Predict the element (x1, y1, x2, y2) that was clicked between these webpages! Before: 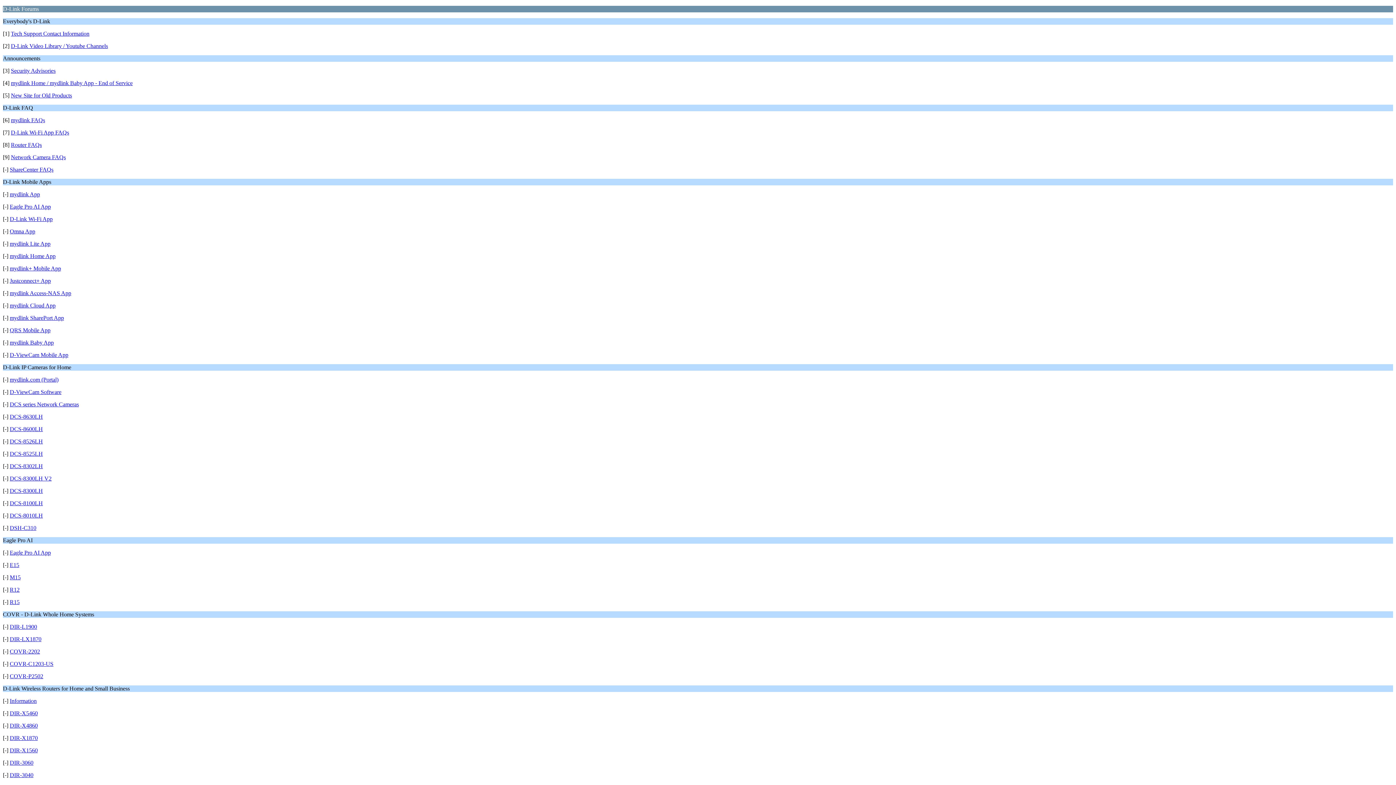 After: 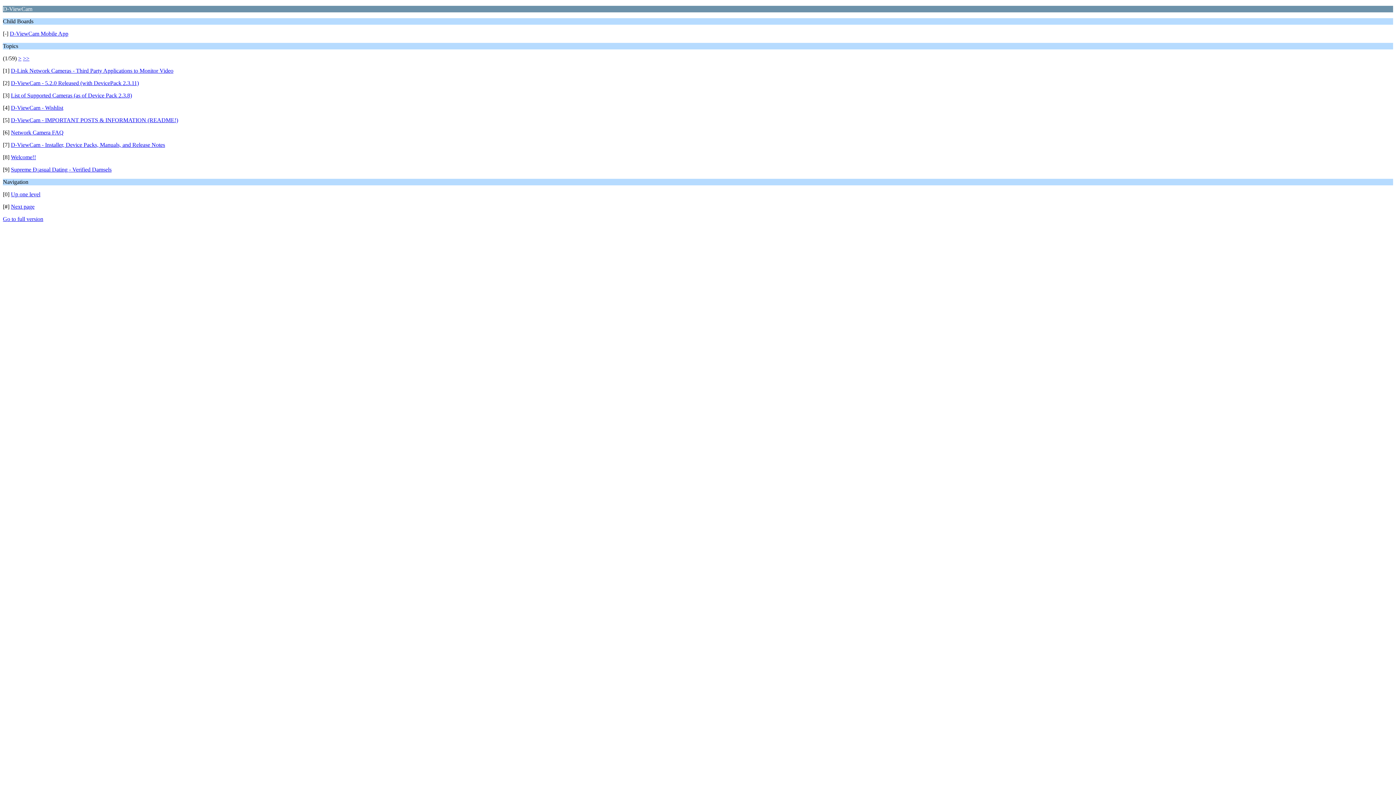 Action: bbox: (9, 389, 61, 395) label: D-ViewCam Software